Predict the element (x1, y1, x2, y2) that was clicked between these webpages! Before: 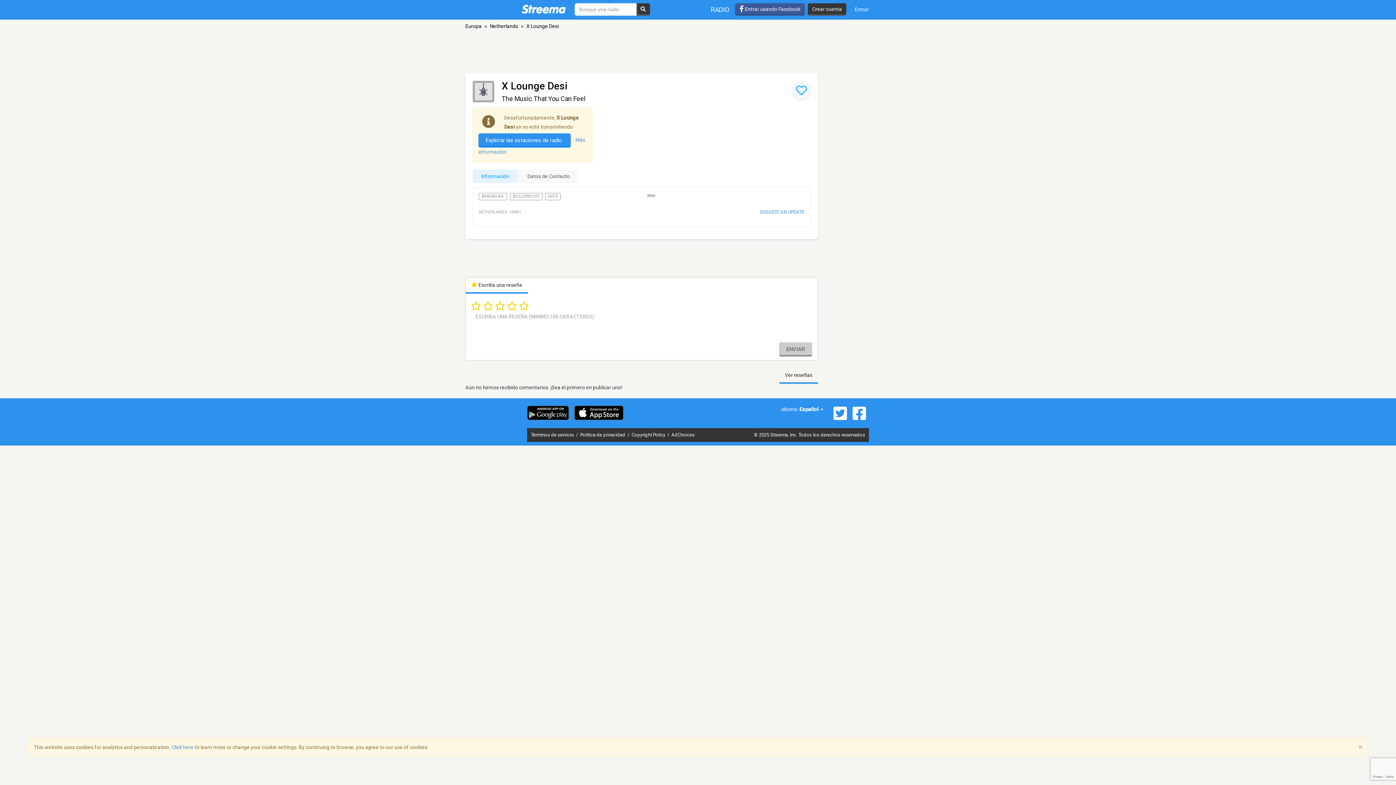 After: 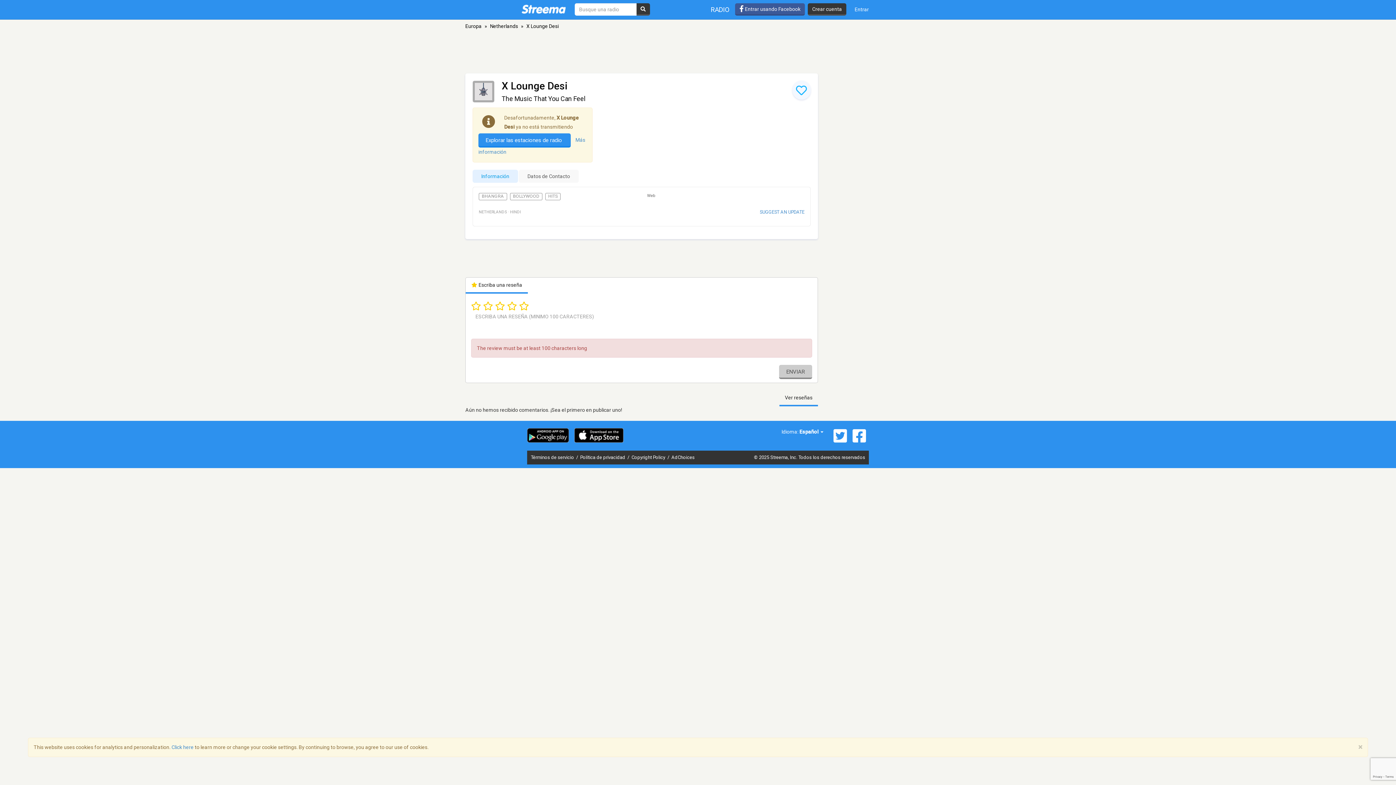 Action: label: ENVIAR bbox: (779, 342, 812, 356)